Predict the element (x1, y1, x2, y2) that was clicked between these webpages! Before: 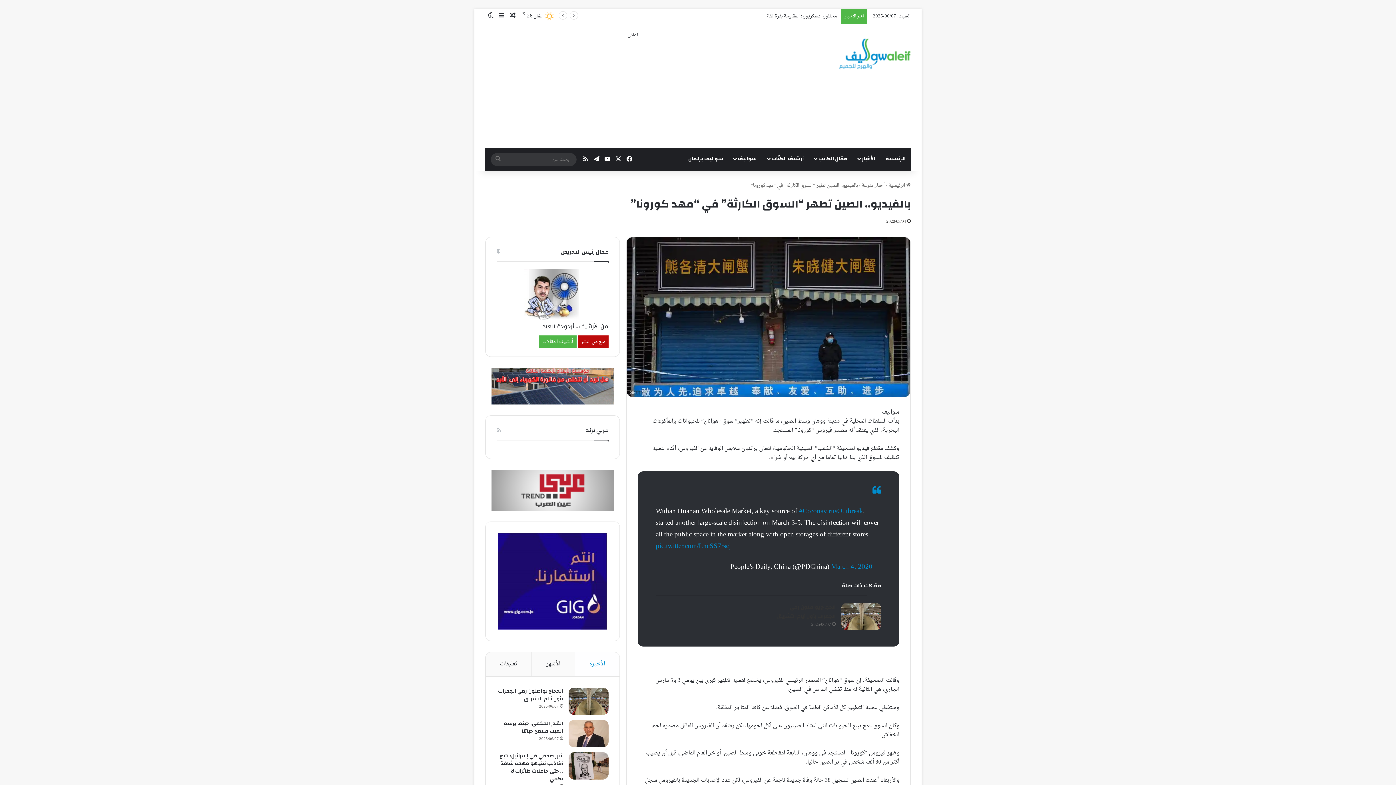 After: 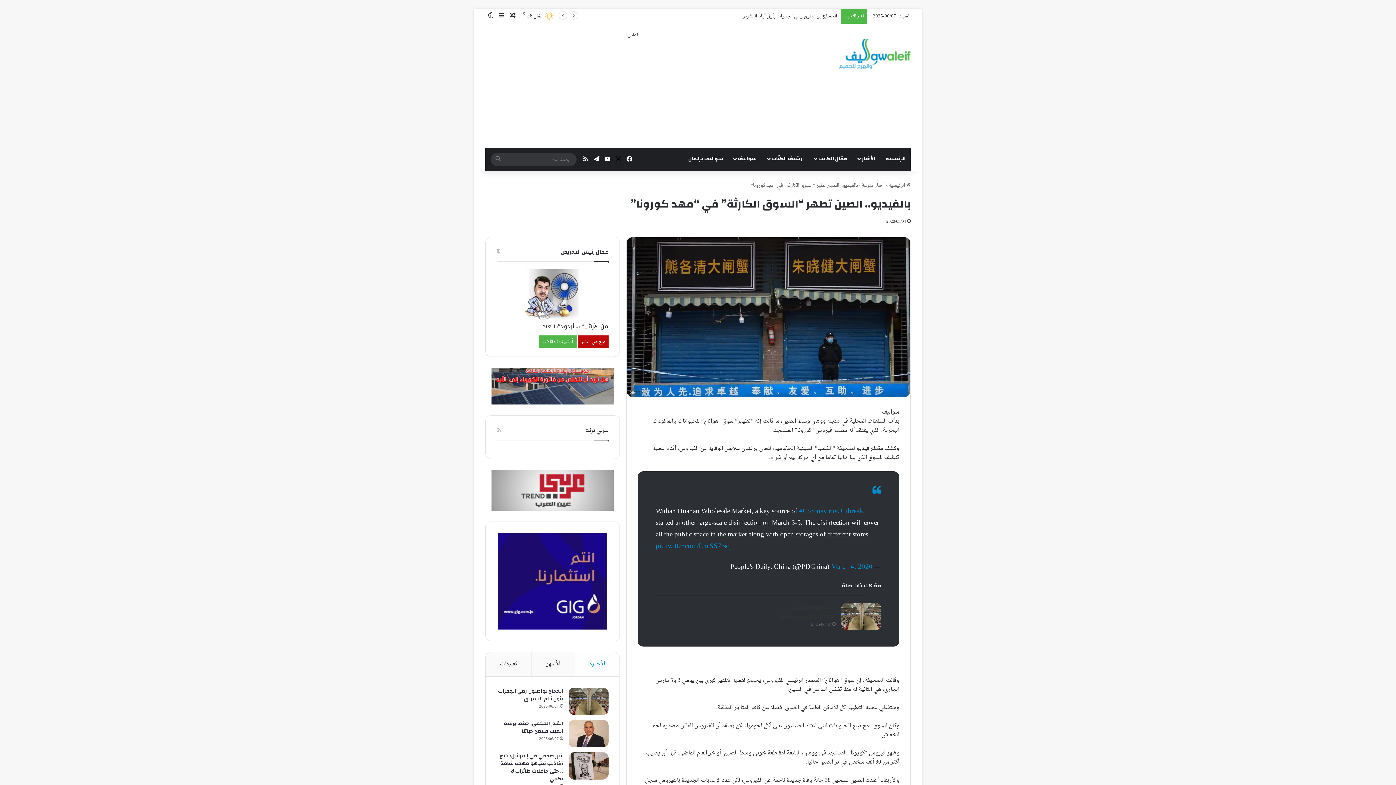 Action: bbox: (613, 148, 624, 170) label: ‫X